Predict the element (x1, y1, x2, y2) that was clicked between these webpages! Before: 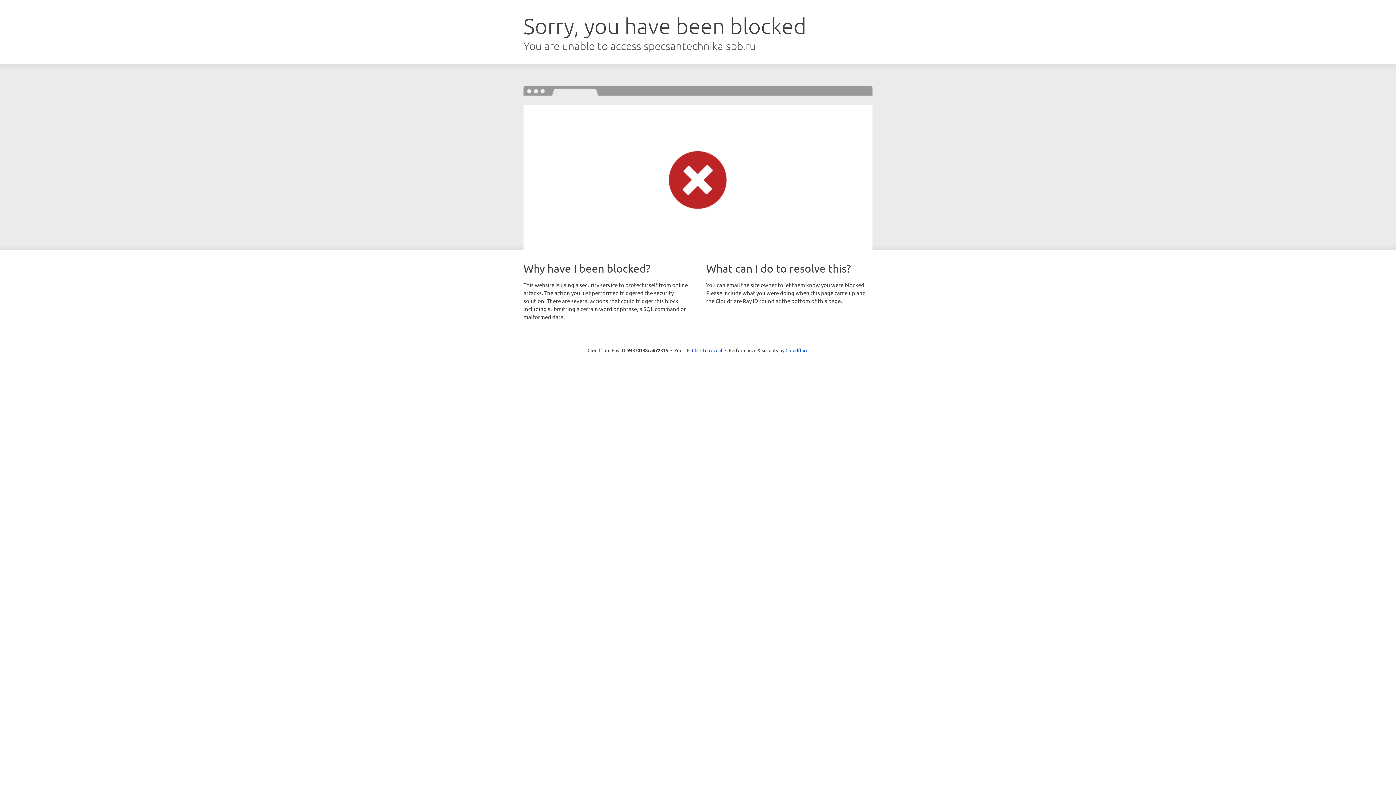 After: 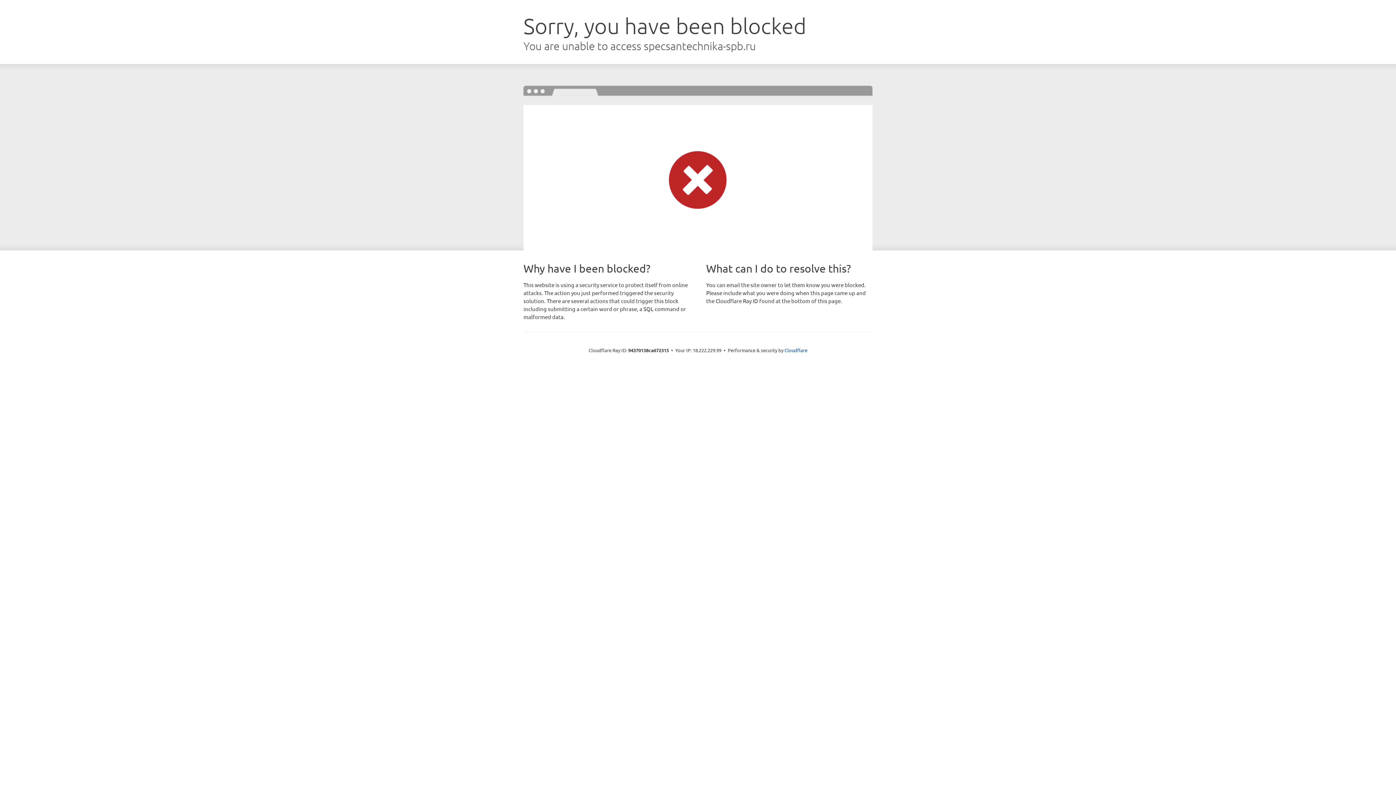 Action: label: Click to reveal bbox: (692, 346, 722, 353)